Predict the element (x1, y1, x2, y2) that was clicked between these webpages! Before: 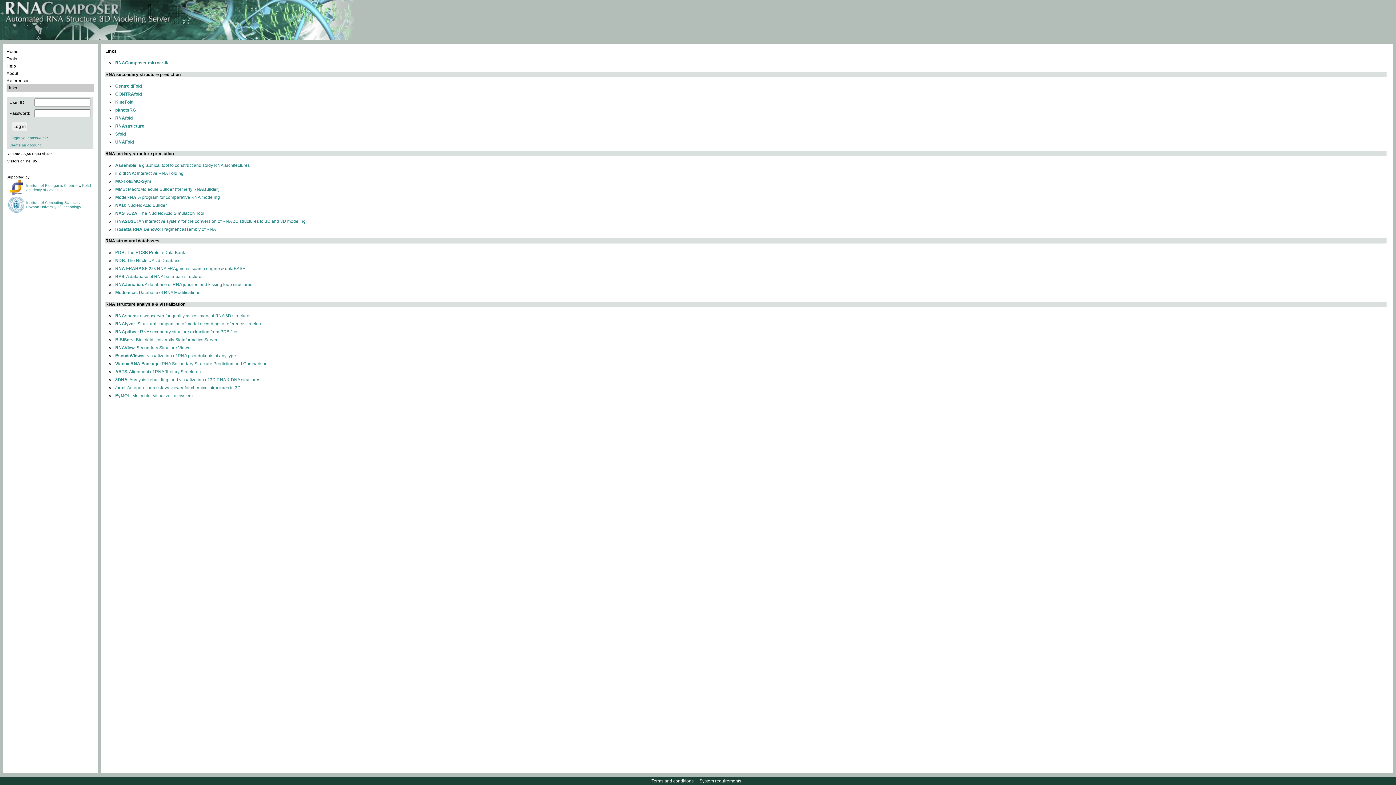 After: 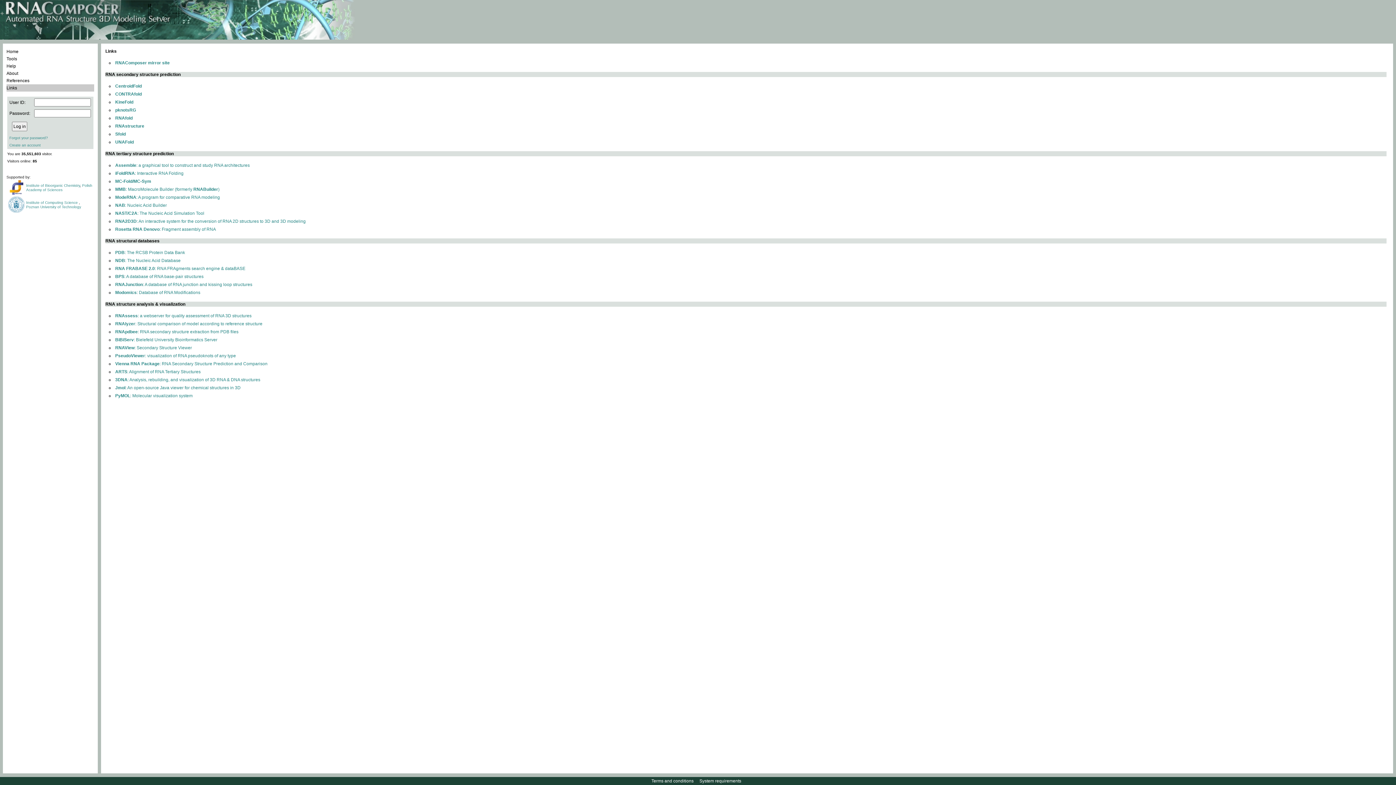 Action: label: CentroidFold bbox: (115, 83, 141, 88)